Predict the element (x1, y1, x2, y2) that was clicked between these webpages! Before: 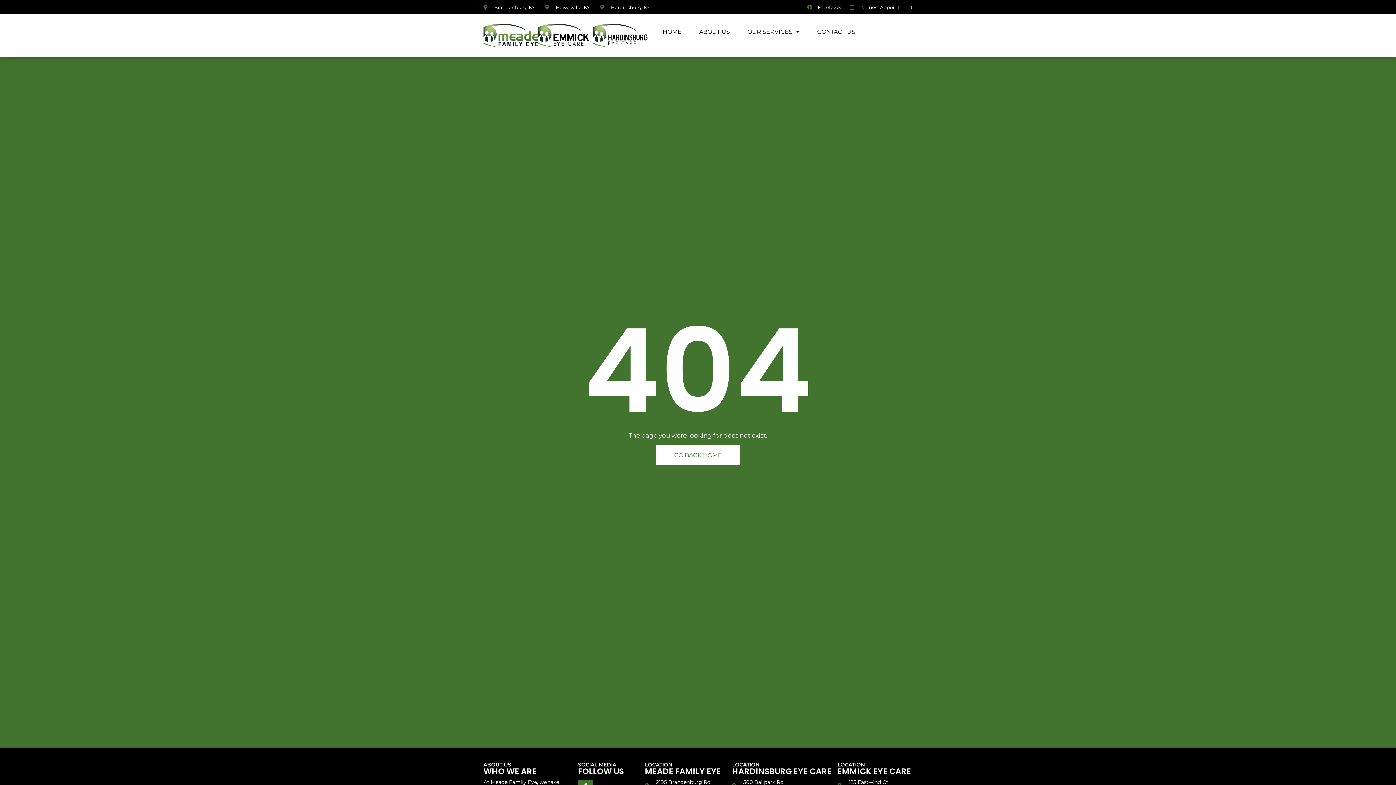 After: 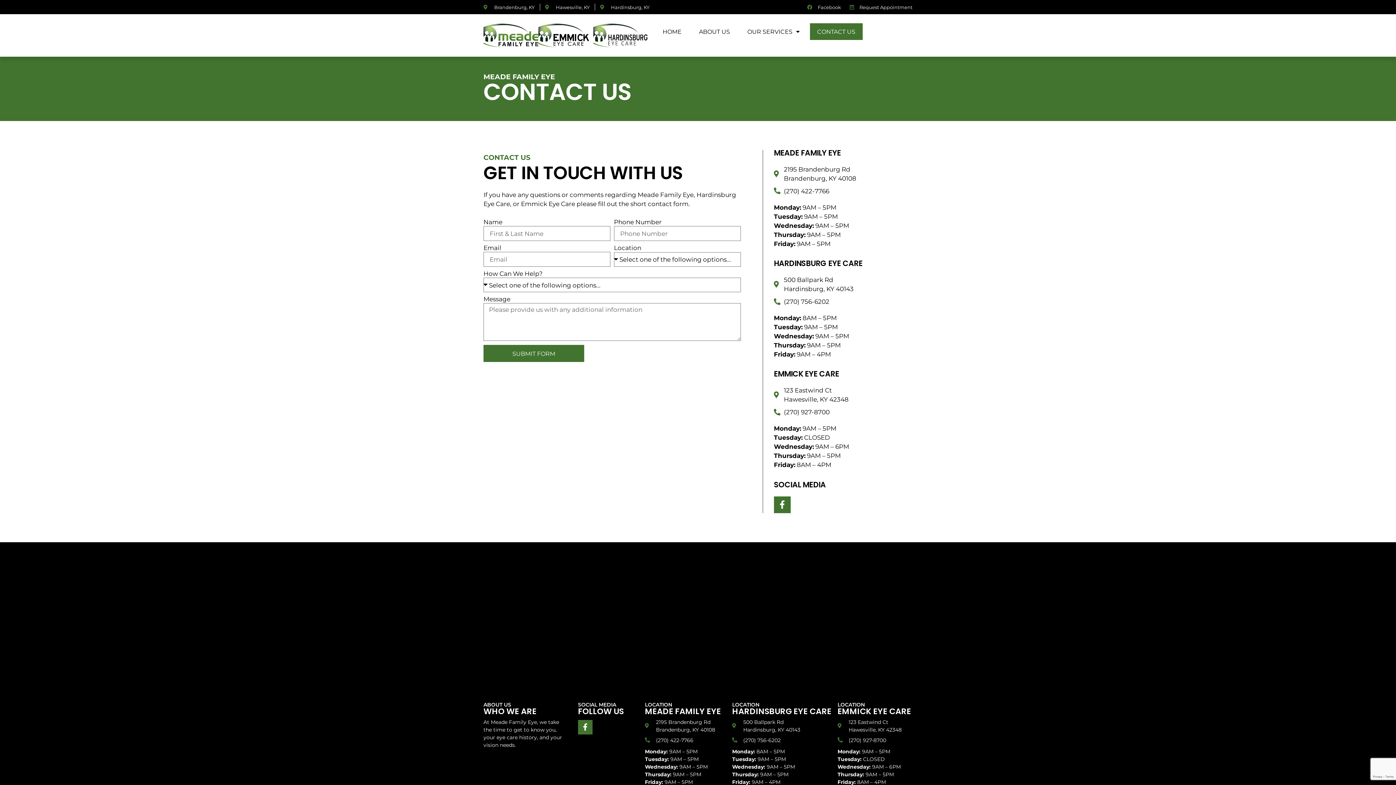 Action: label: CONTACT US bbox: (810, 23, 862, 40)